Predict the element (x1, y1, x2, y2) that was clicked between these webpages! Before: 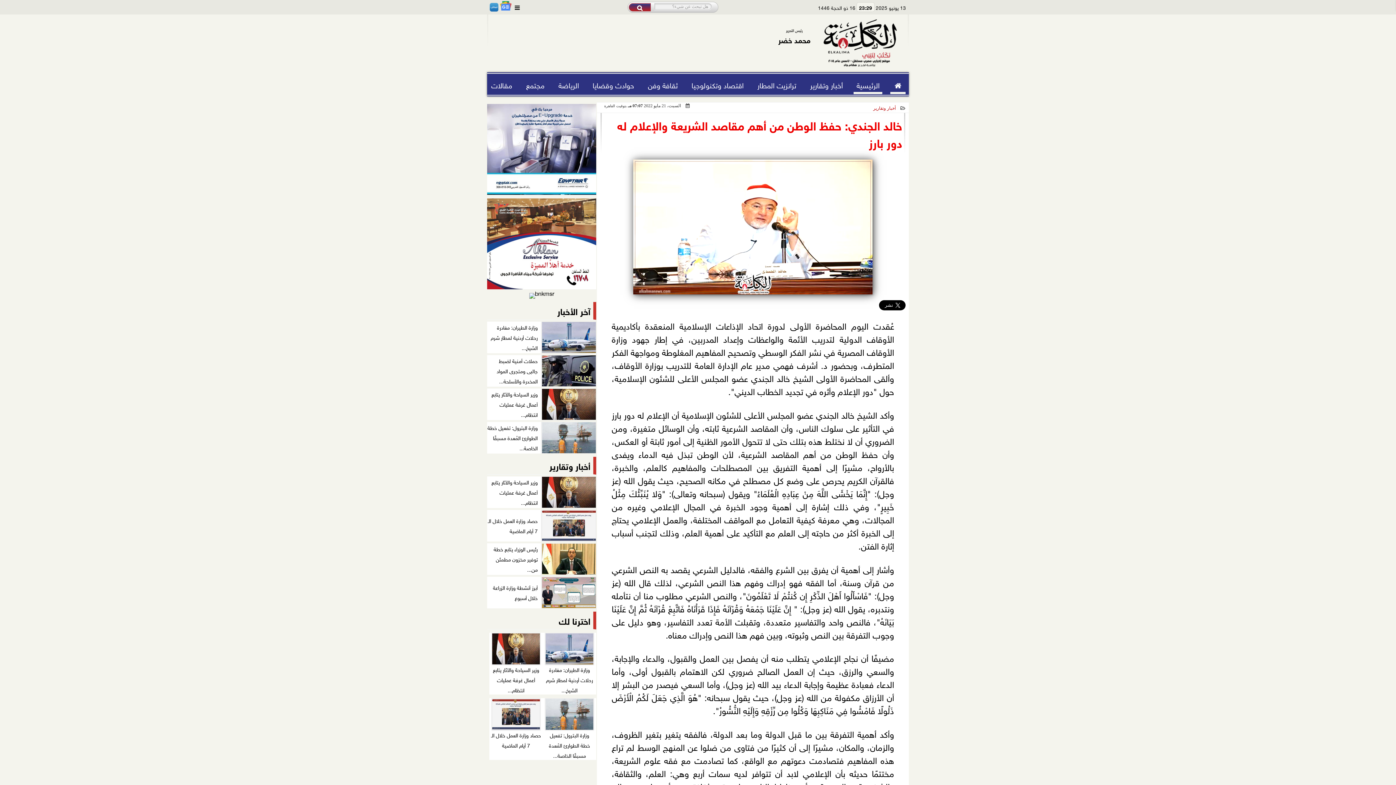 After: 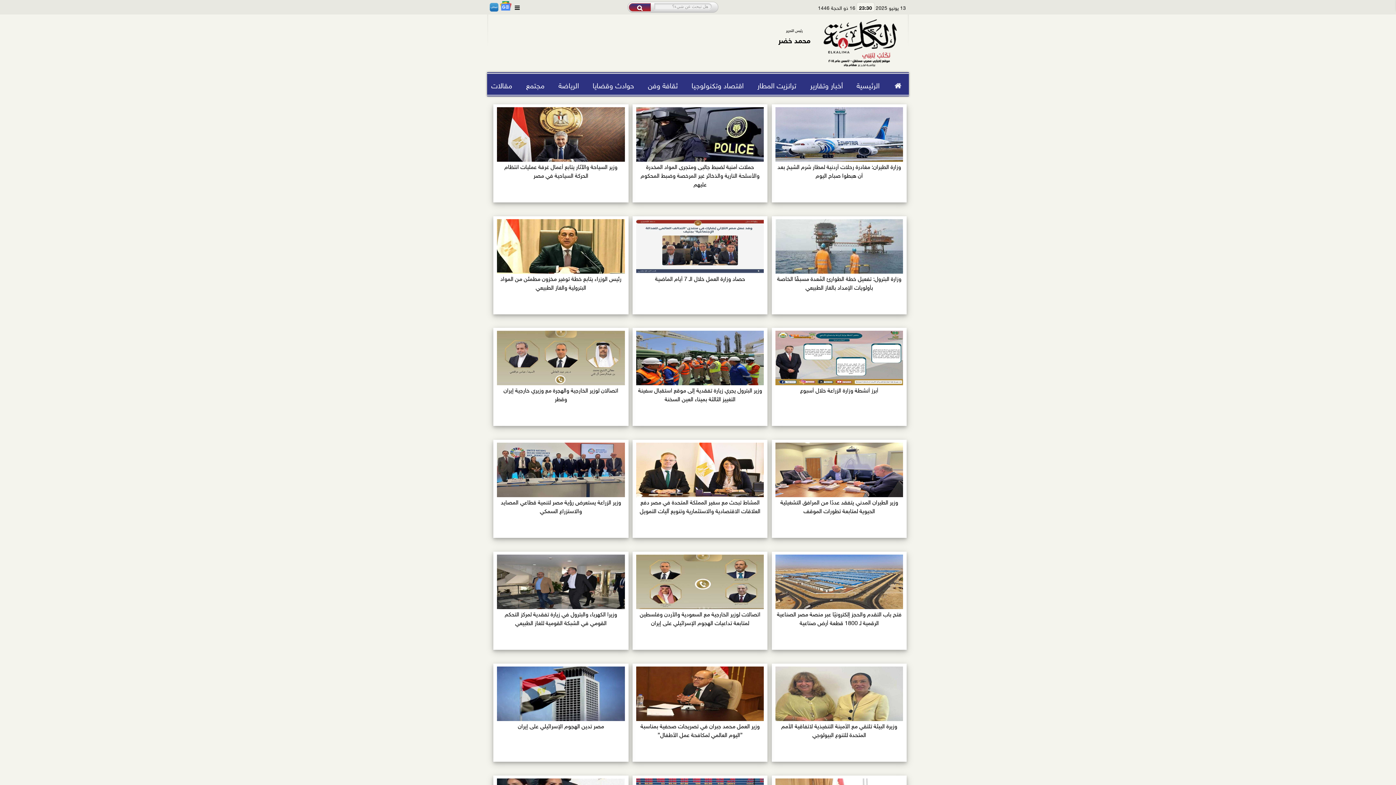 Action: label: اخترنا لك bbox: (558, 612, 590, 628)